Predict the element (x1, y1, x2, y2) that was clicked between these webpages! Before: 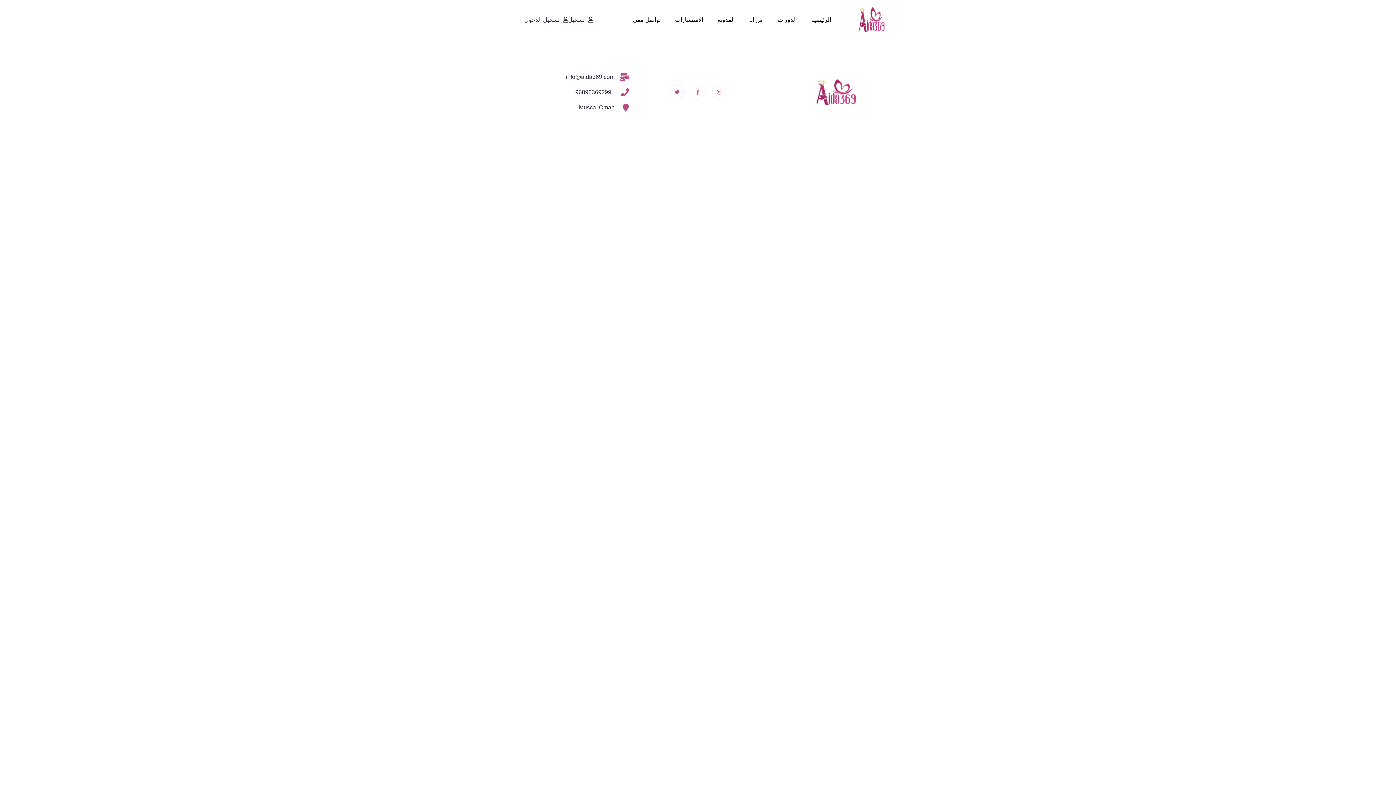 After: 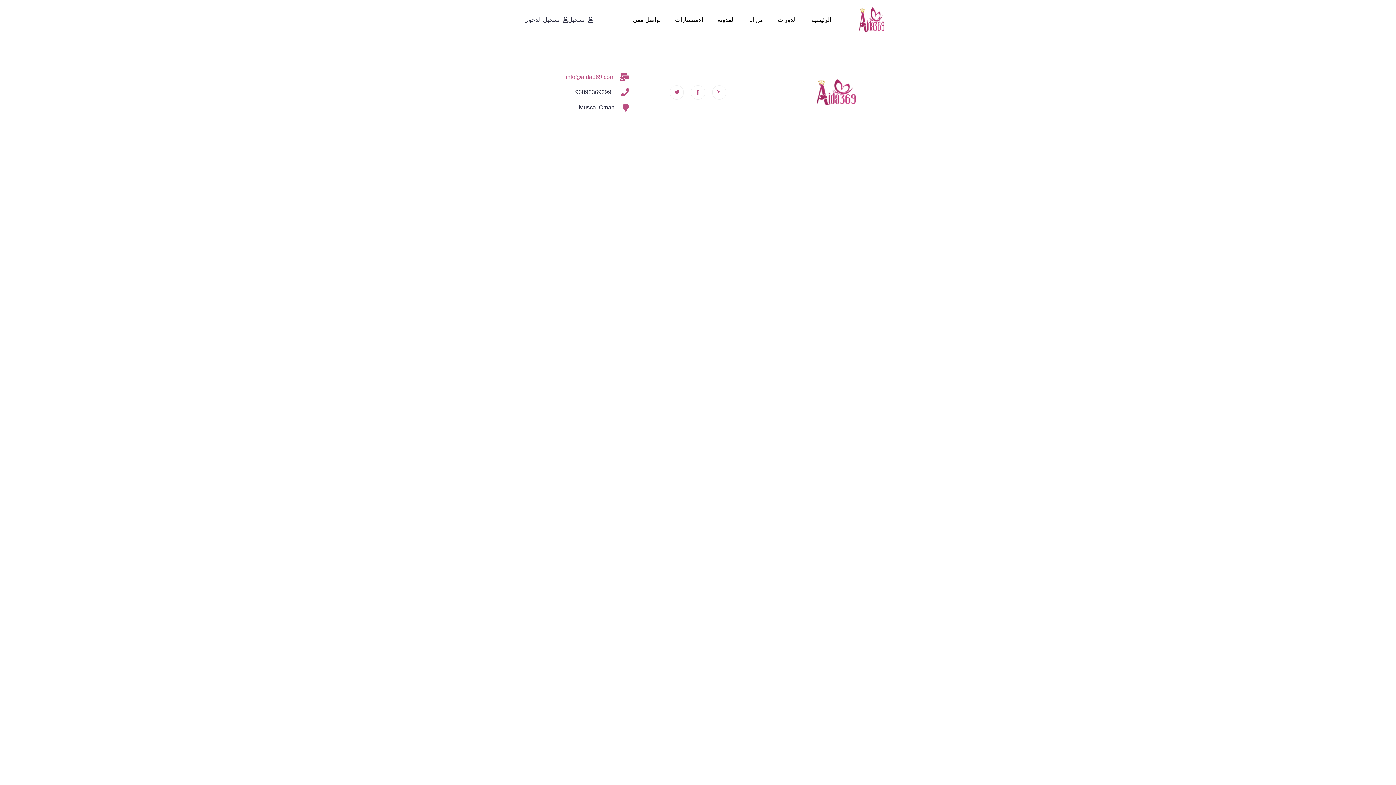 Action: label: info@aida369.com bbox: (490, 72, 629, 82)